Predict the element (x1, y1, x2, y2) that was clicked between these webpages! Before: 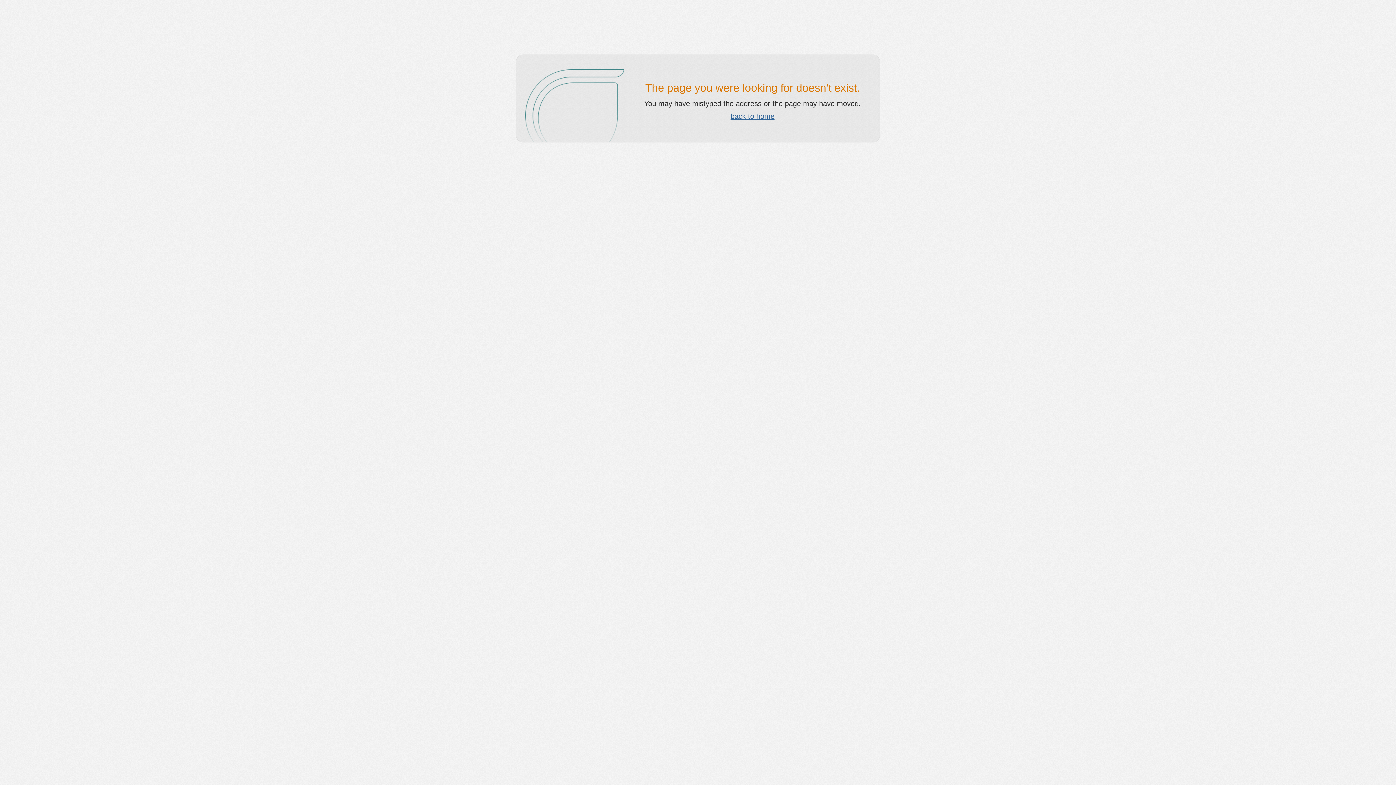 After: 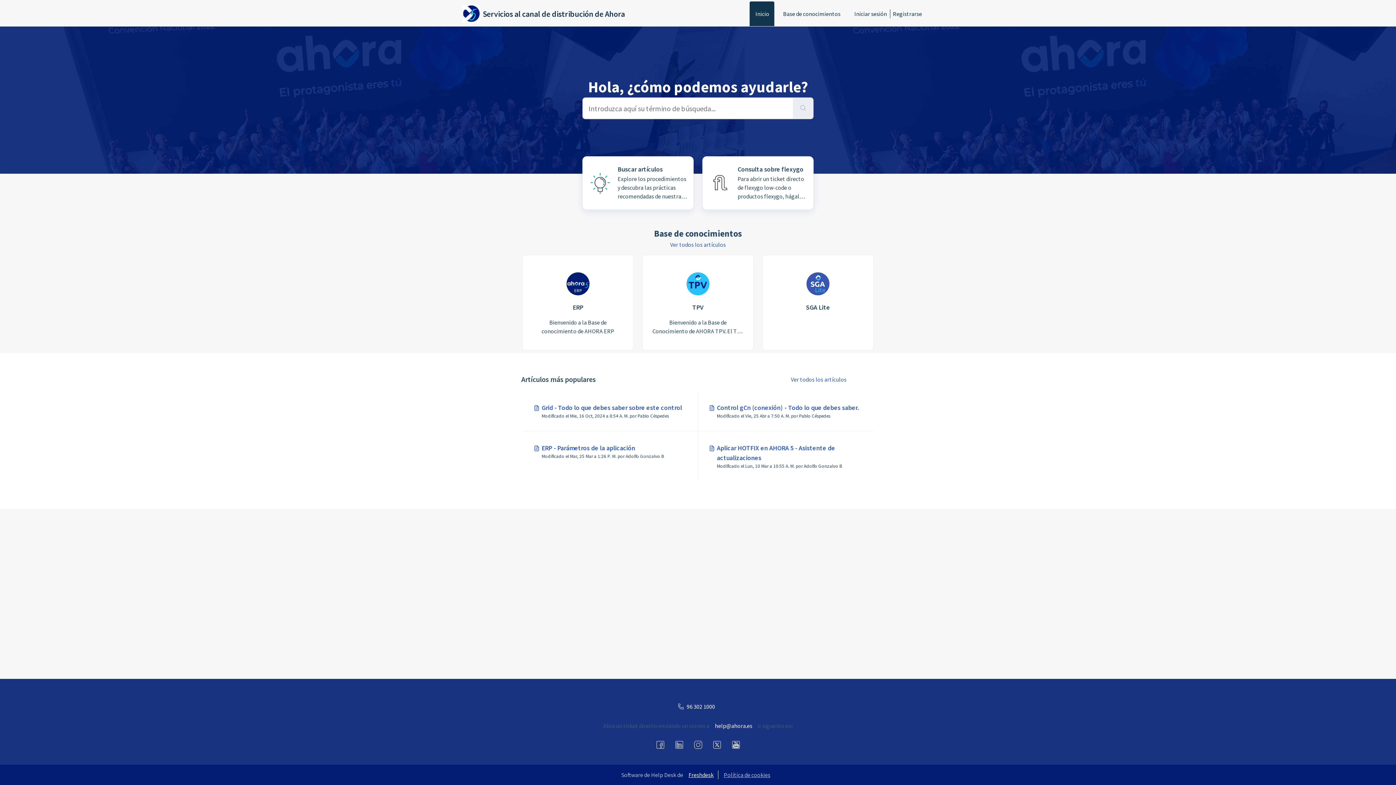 Action: label: back to home bbox: (730, 112, 774, 120)